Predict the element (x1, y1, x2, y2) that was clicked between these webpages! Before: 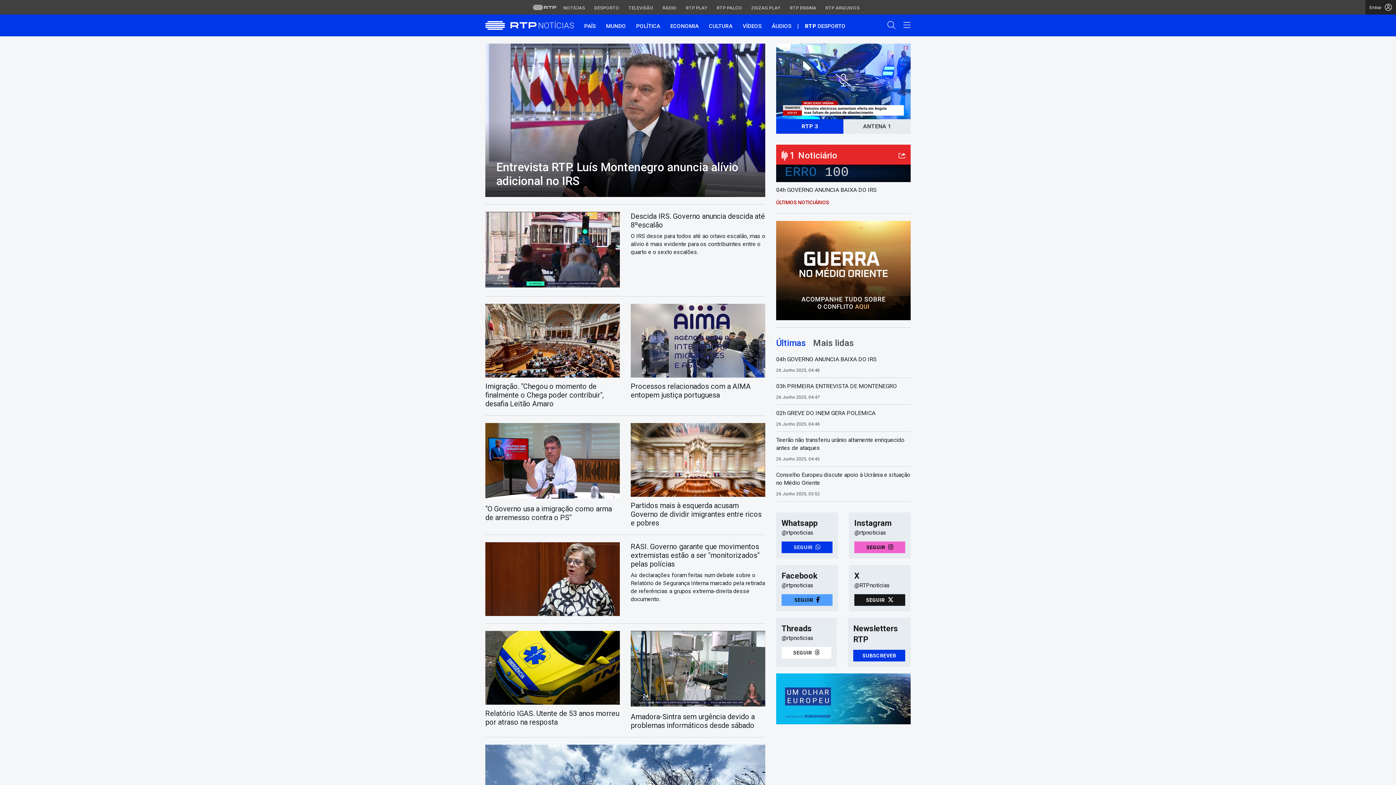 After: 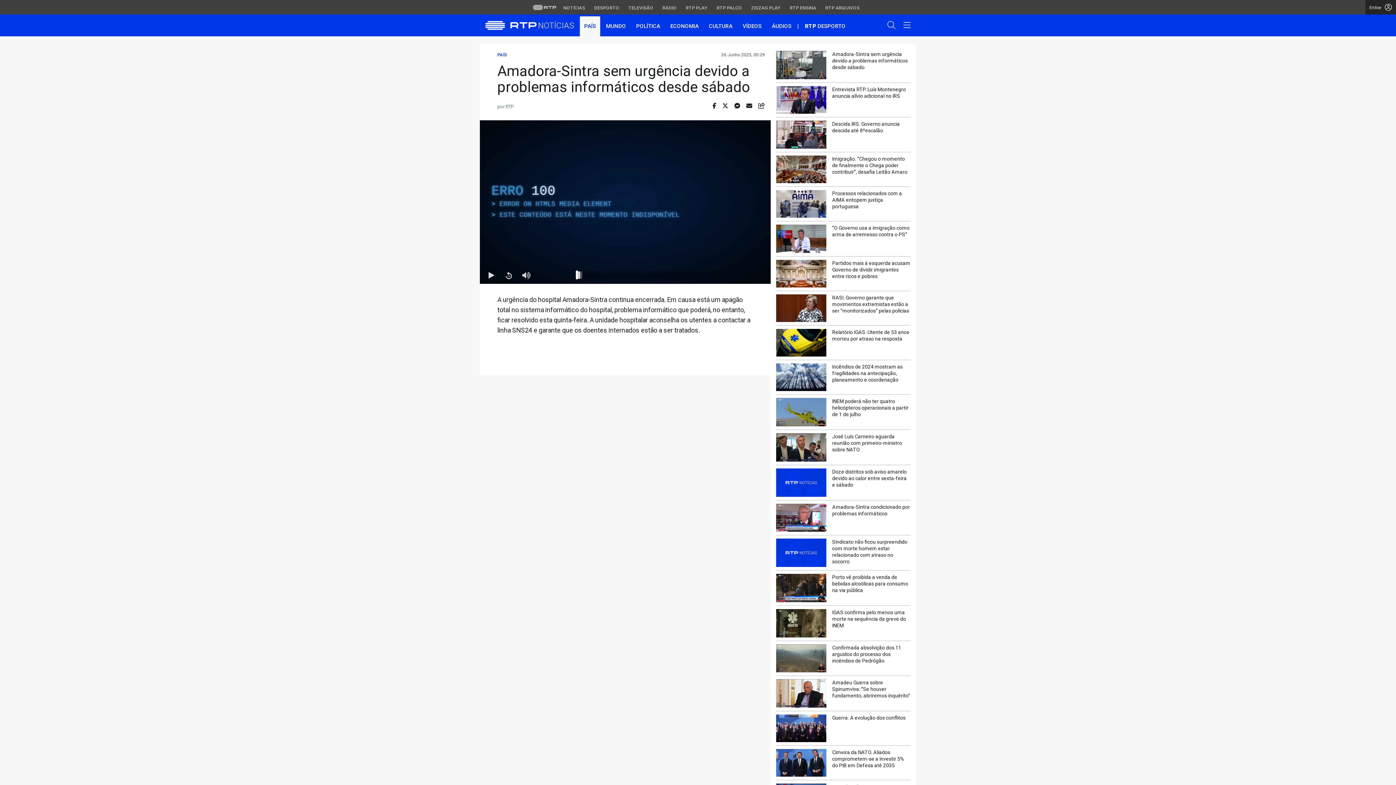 Action: label: Amadora-Sintra sem urgência devido a problemas informáticos desde sábado bbox: (630, 631, 765, 730)